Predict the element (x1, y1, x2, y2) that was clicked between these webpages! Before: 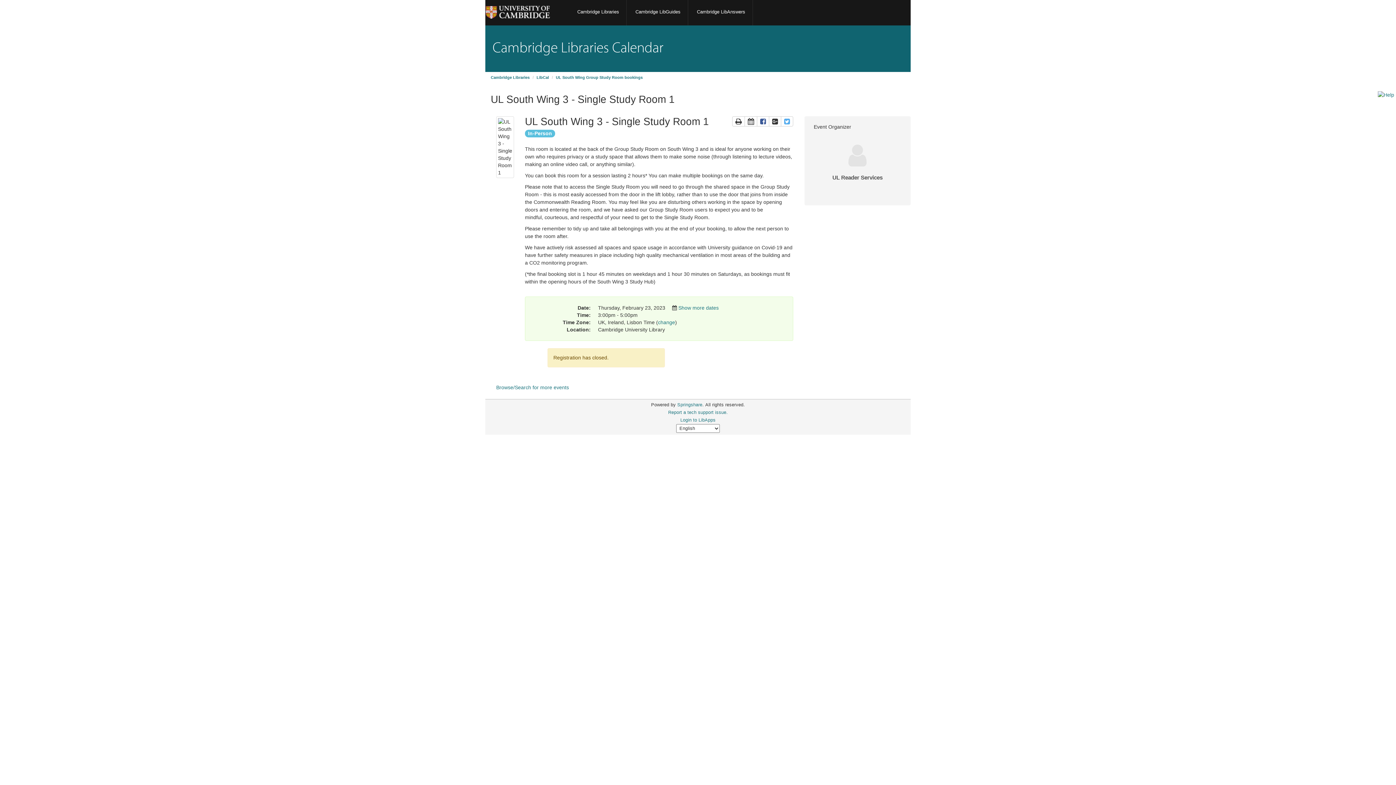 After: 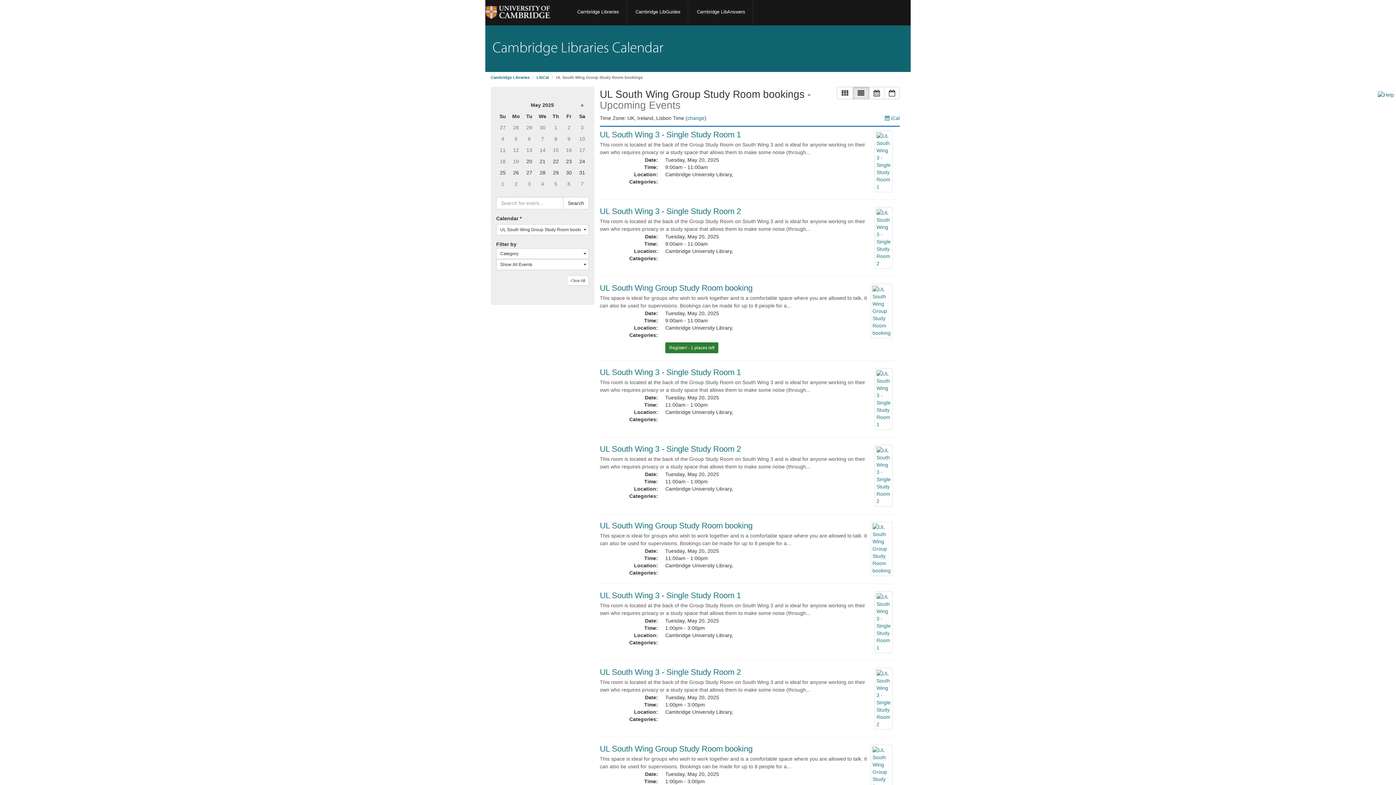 Action: bbox: (496, 384, 569, 390) label: Browse/Search for more events